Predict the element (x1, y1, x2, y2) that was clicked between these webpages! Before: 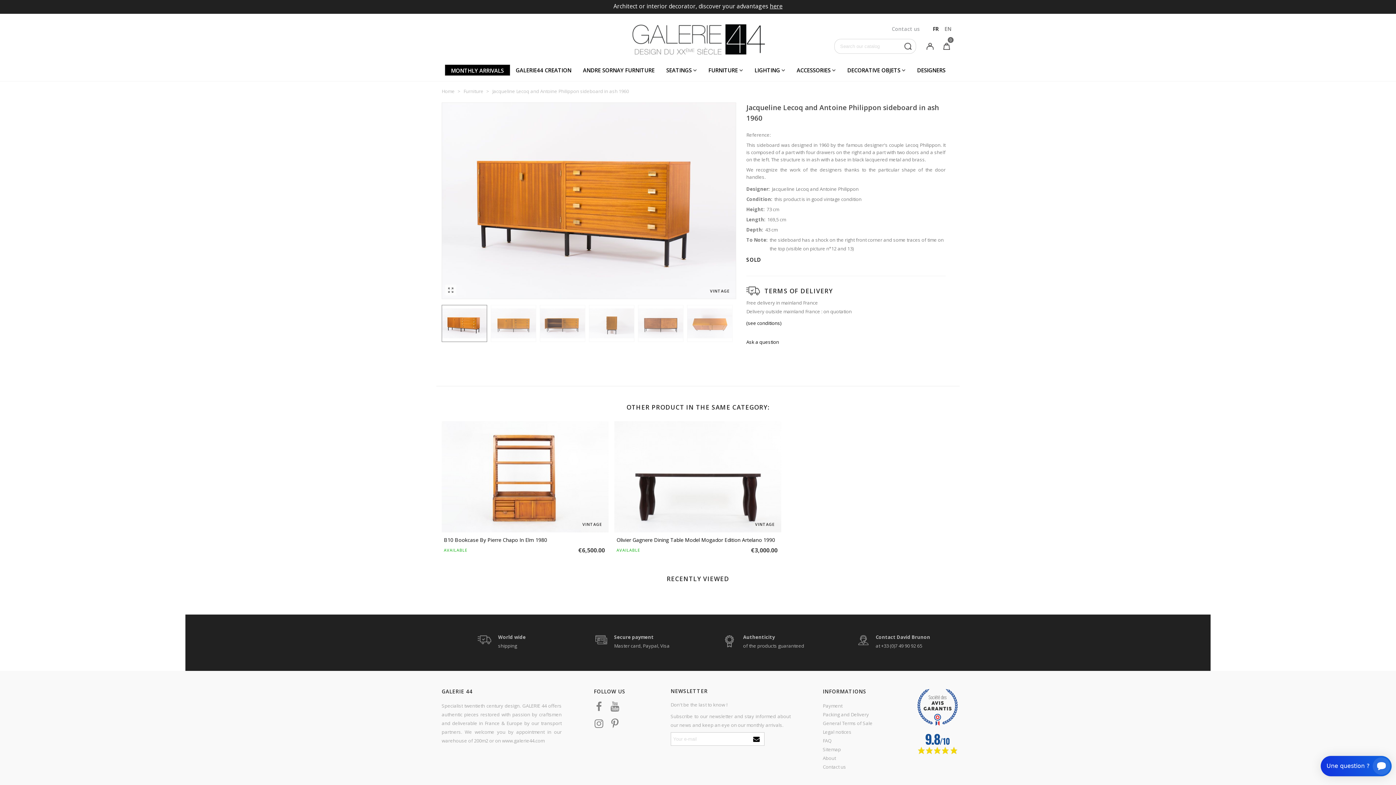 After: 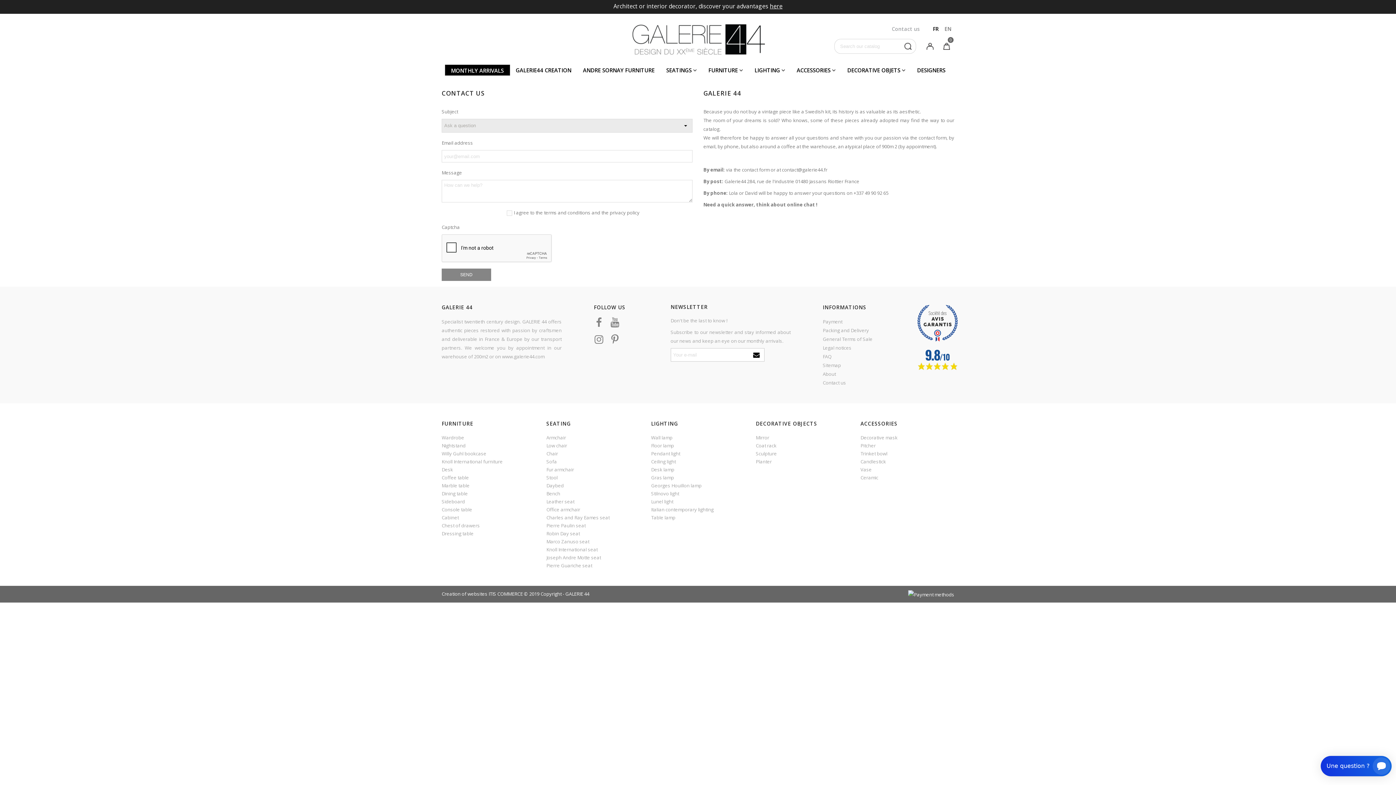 Action: bbox: (892, 24, 920, 33) label: Contact us